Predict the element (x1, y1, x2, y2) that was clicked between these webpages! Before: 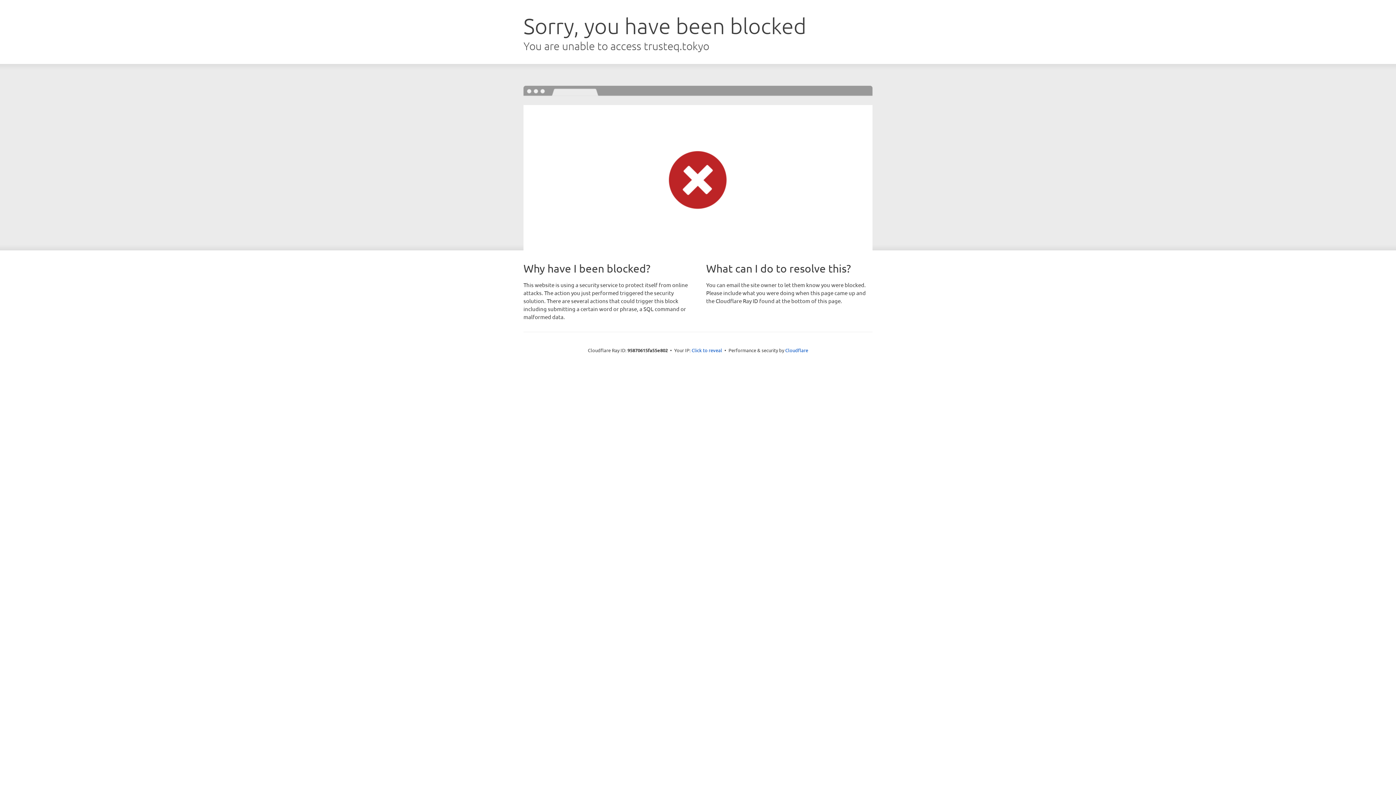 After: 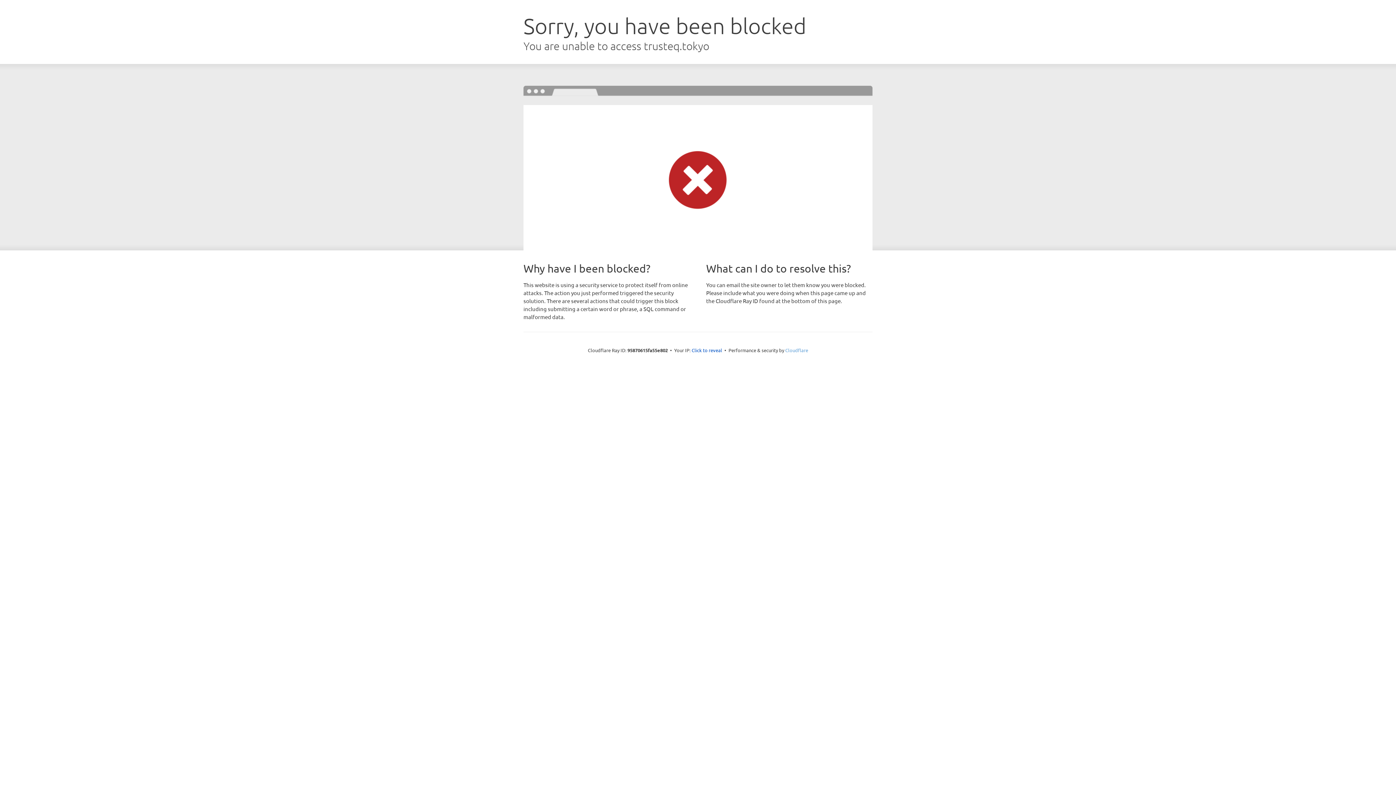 Action: label: Cloudflare bbox: (785, 347, 808, 353)